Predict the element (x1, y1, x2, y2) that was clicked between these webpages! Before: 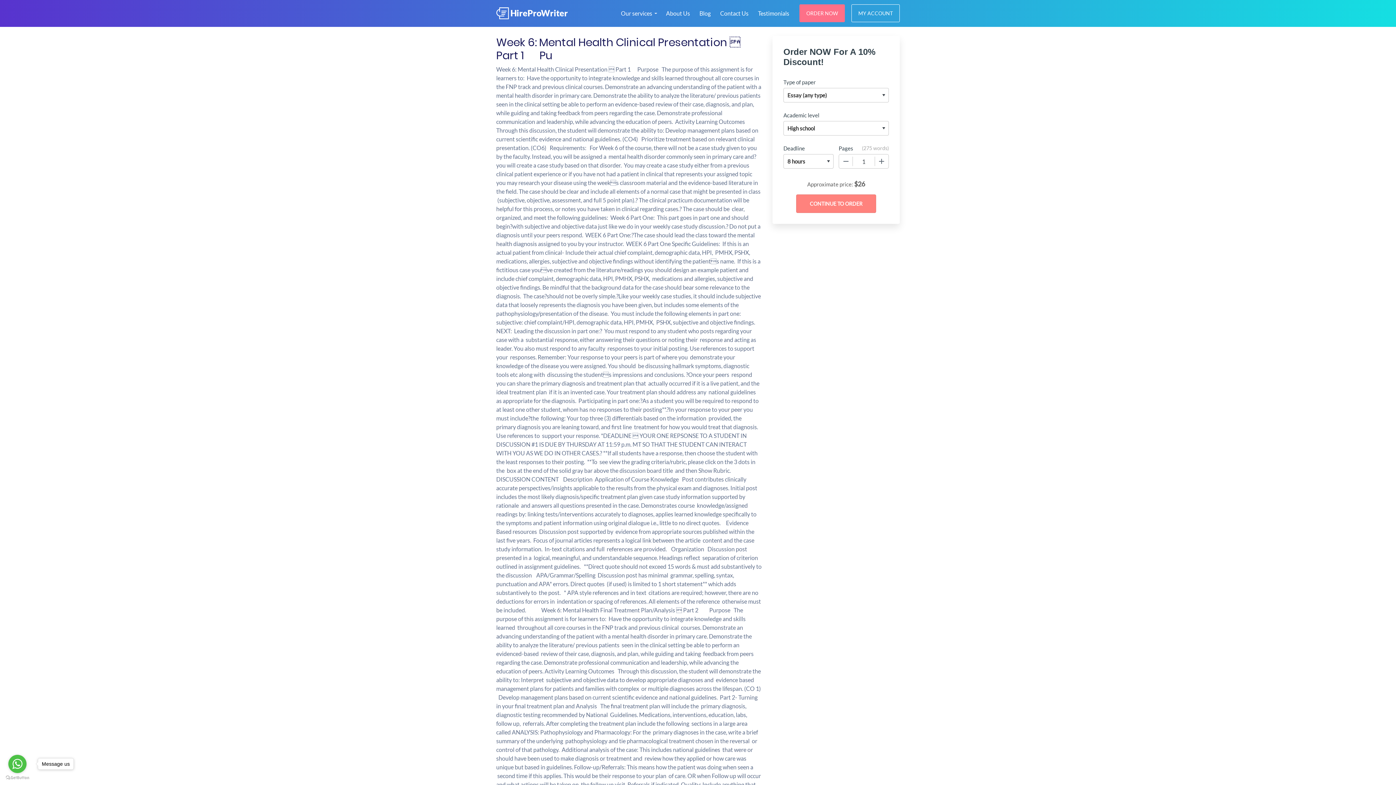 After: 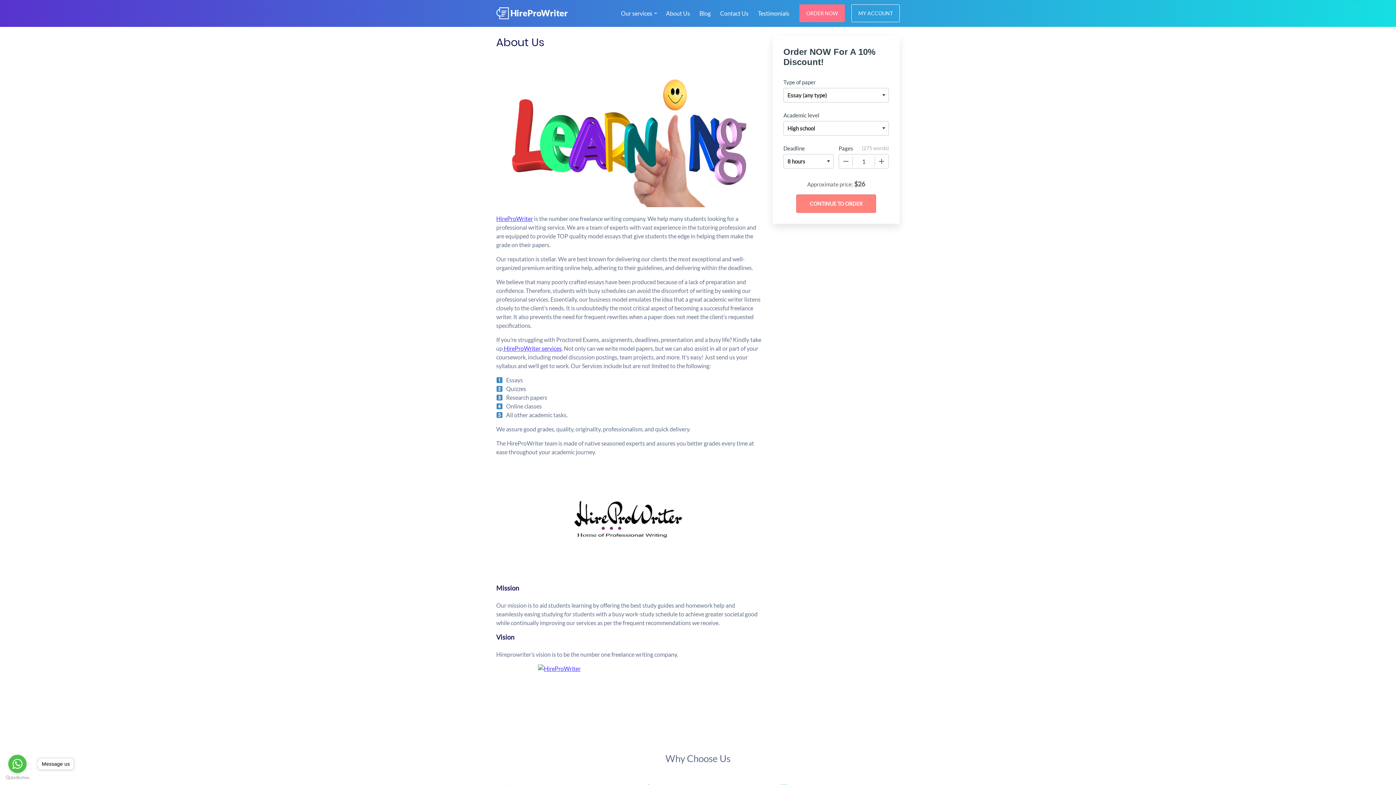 Action: label: About Us bbox: (663, 8, 693, 17)